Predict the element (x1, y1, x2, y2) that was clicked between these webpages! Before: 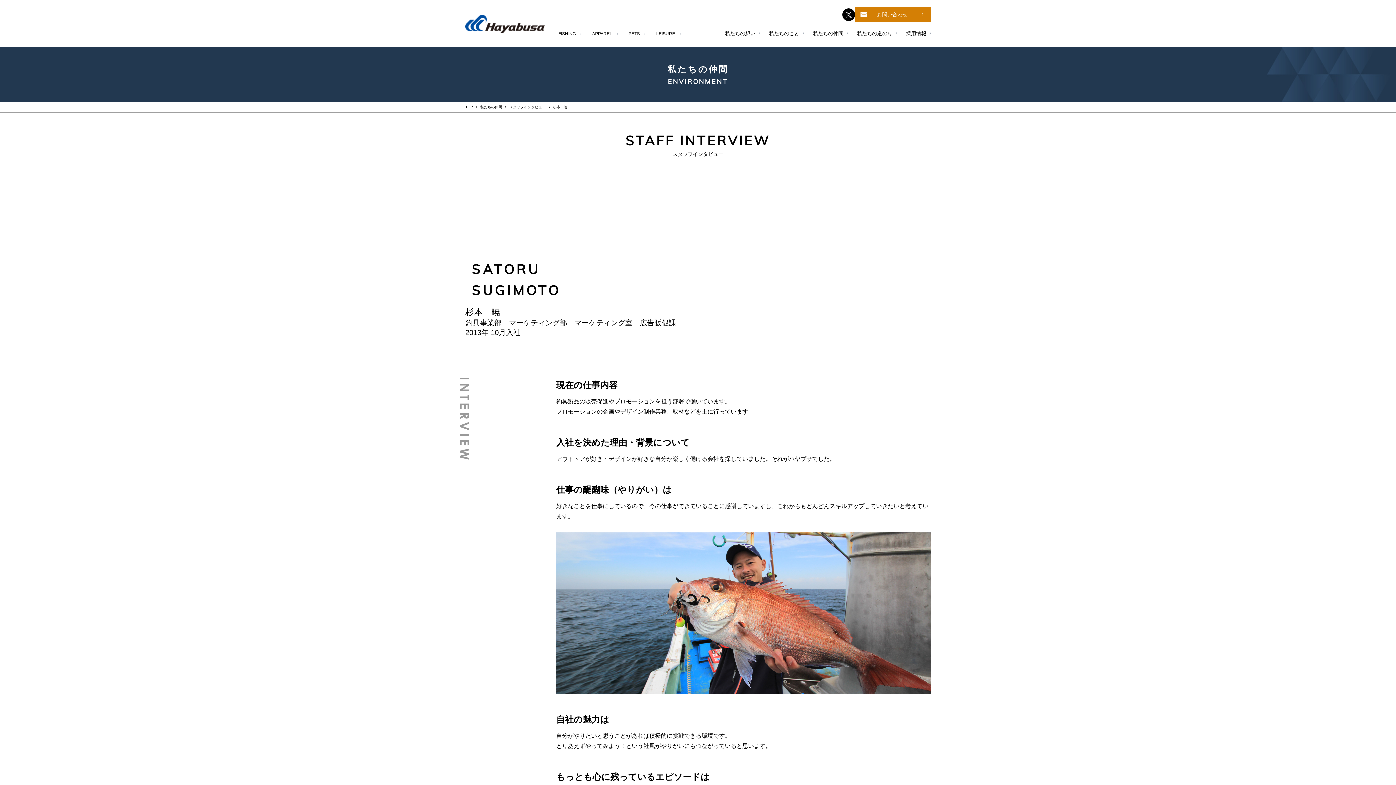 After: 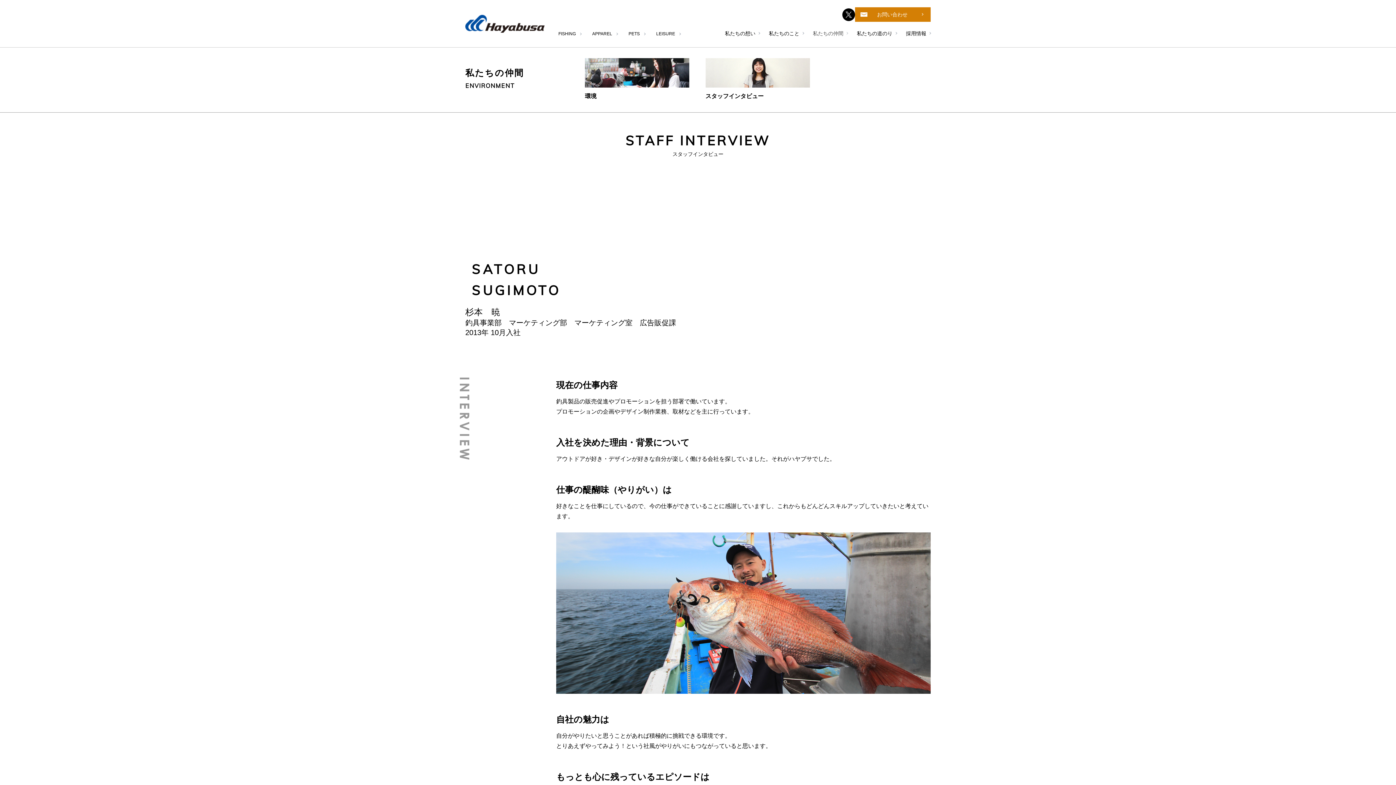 Action: bbox: (813, 29, 848, 41) label: 私たちの仲間